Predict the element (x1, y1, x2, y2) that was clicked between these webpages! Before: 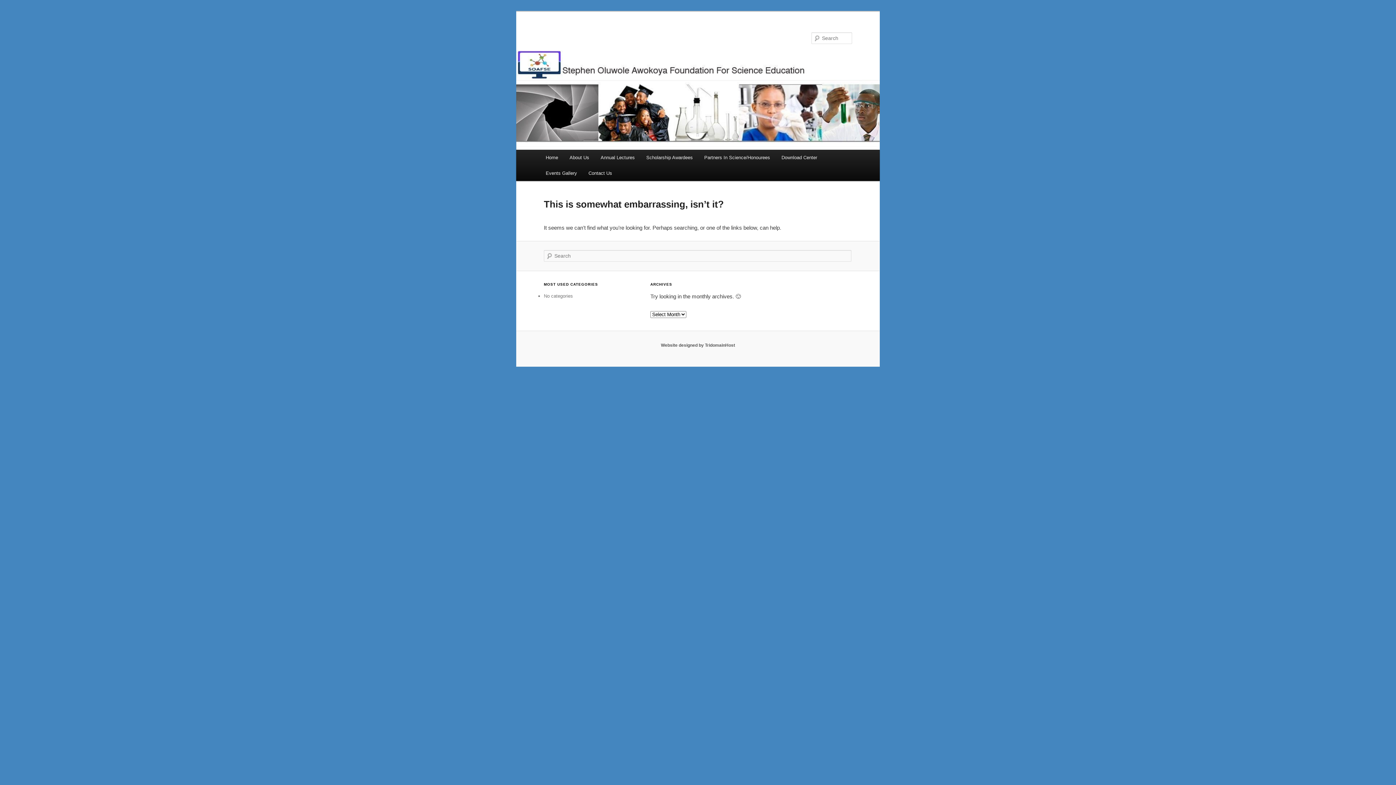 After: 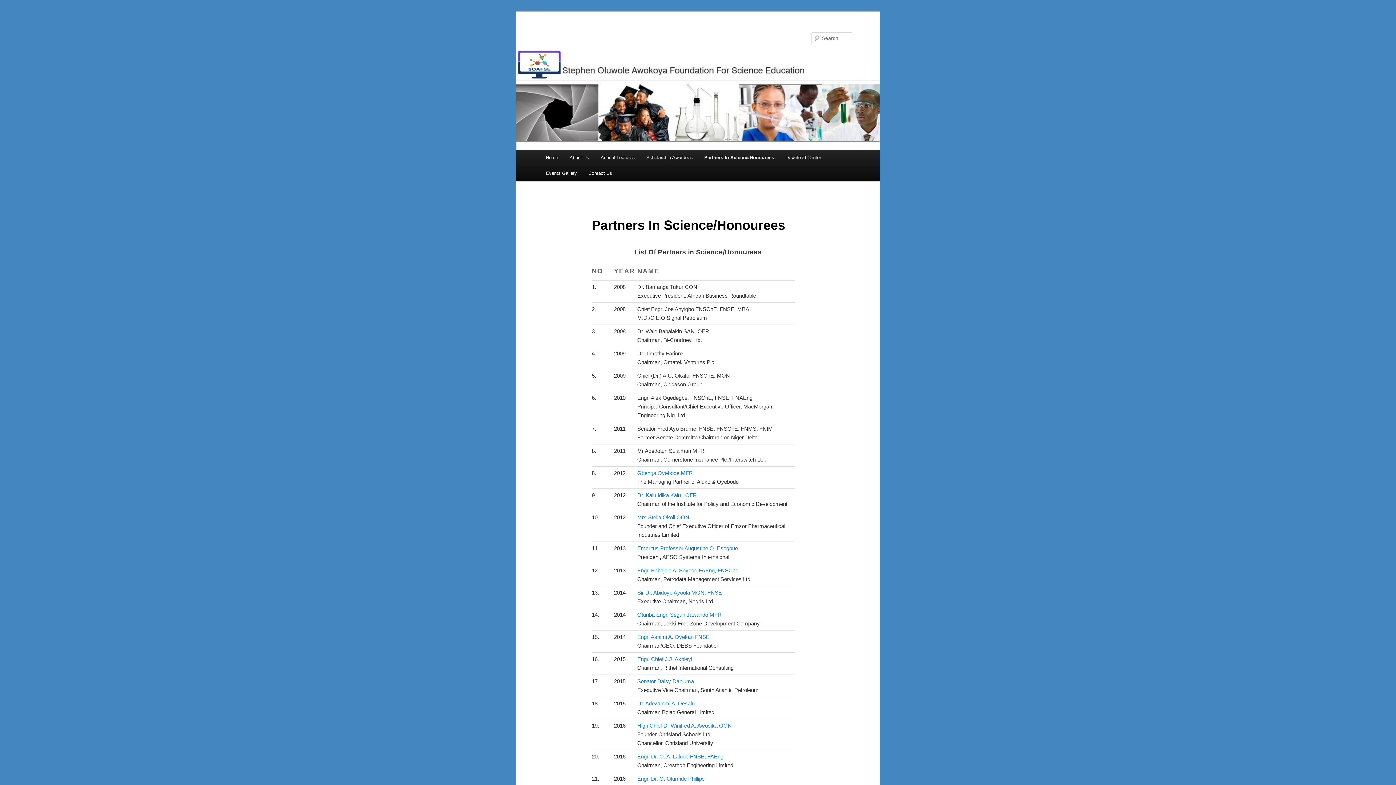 Action: bbox: (698, 149, 775, 165) label: Partners In Science/Honourees